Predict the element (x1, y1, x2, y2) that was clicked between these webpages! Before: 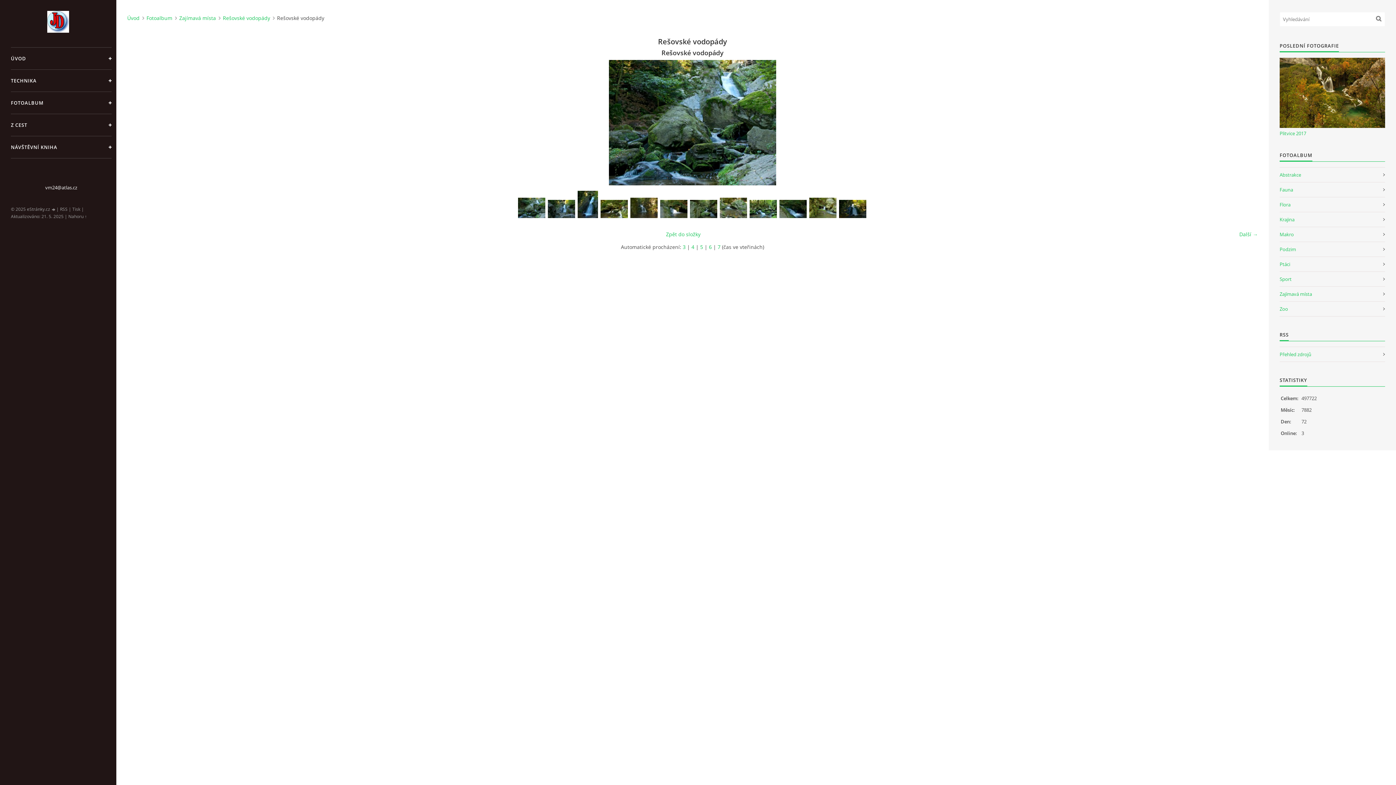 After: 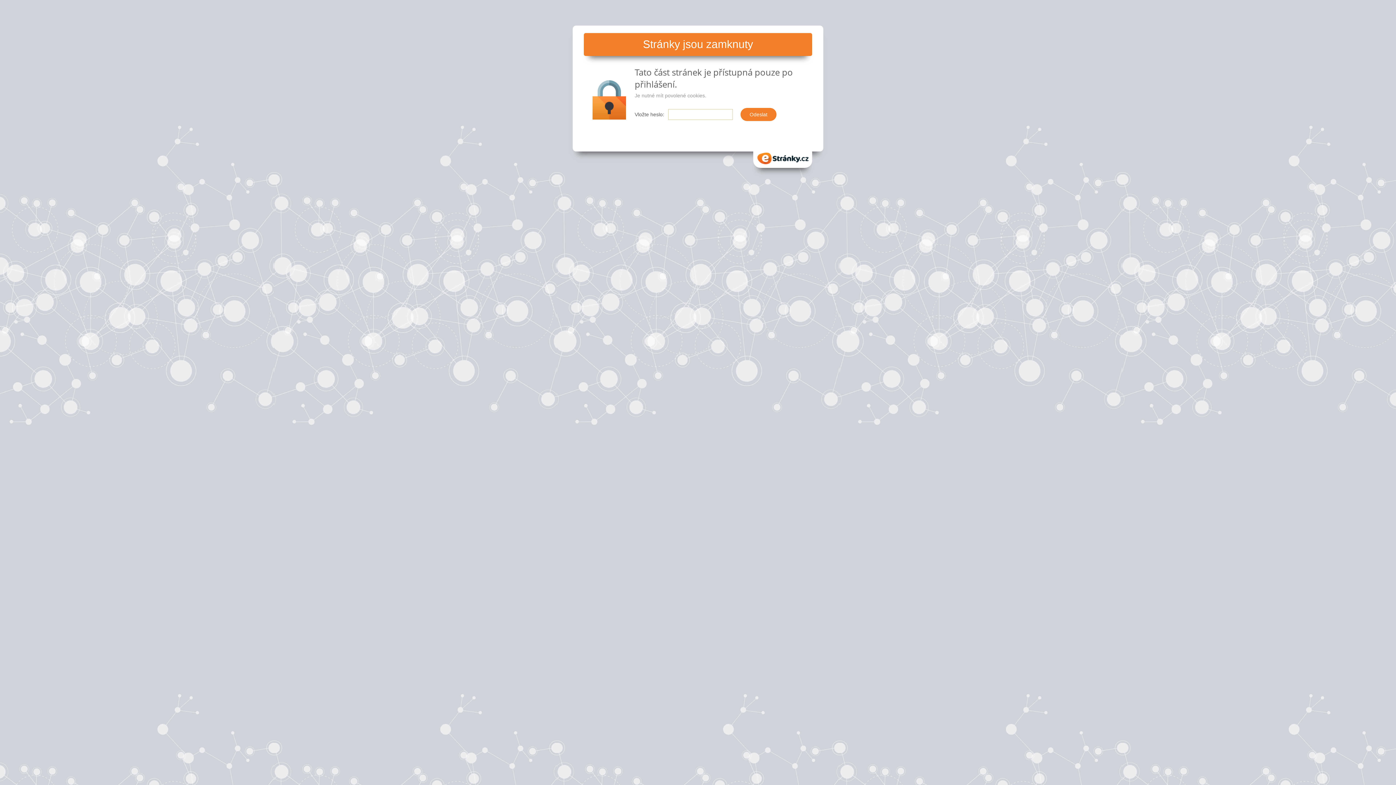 Action: bbox: (10, 136, 111, 158) label: NÁVŠTĚVNÍ KNIHA